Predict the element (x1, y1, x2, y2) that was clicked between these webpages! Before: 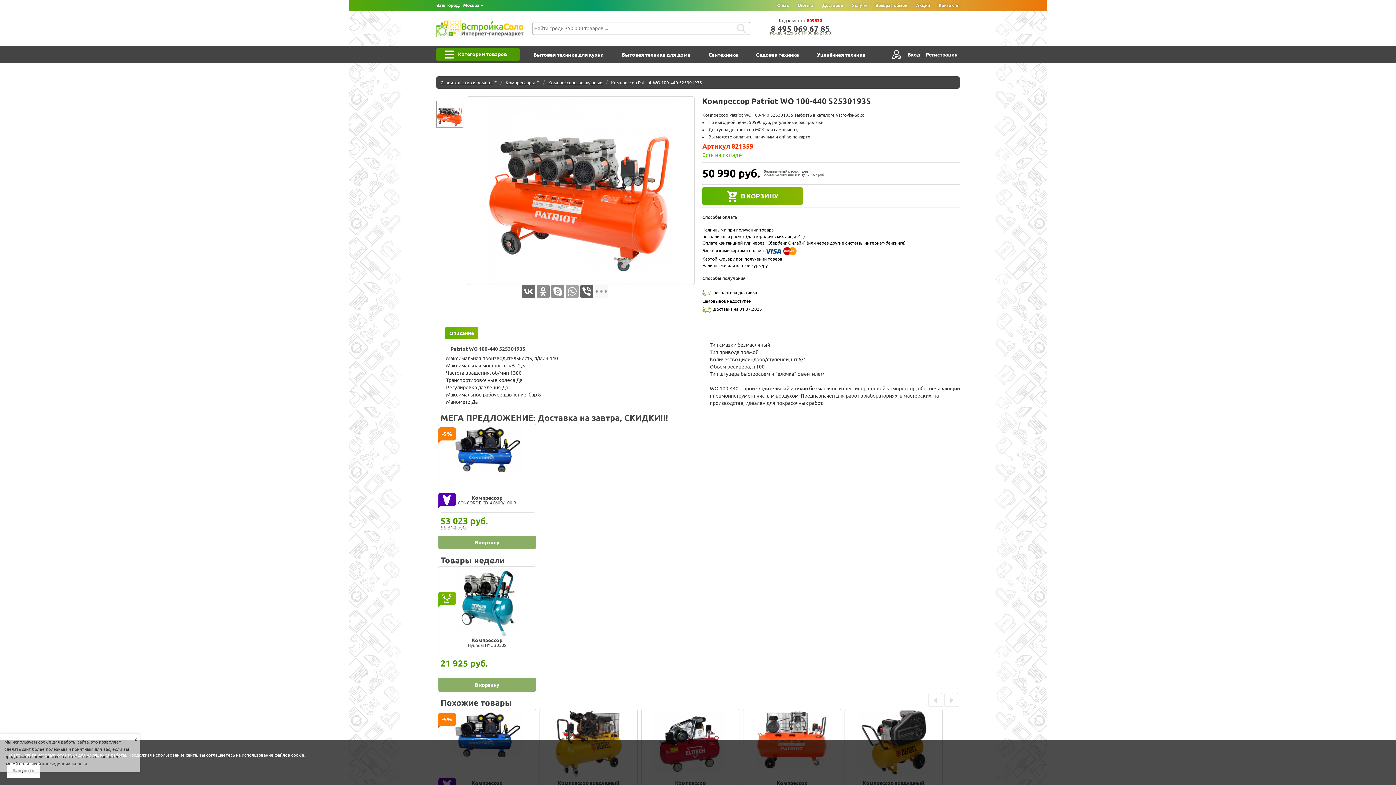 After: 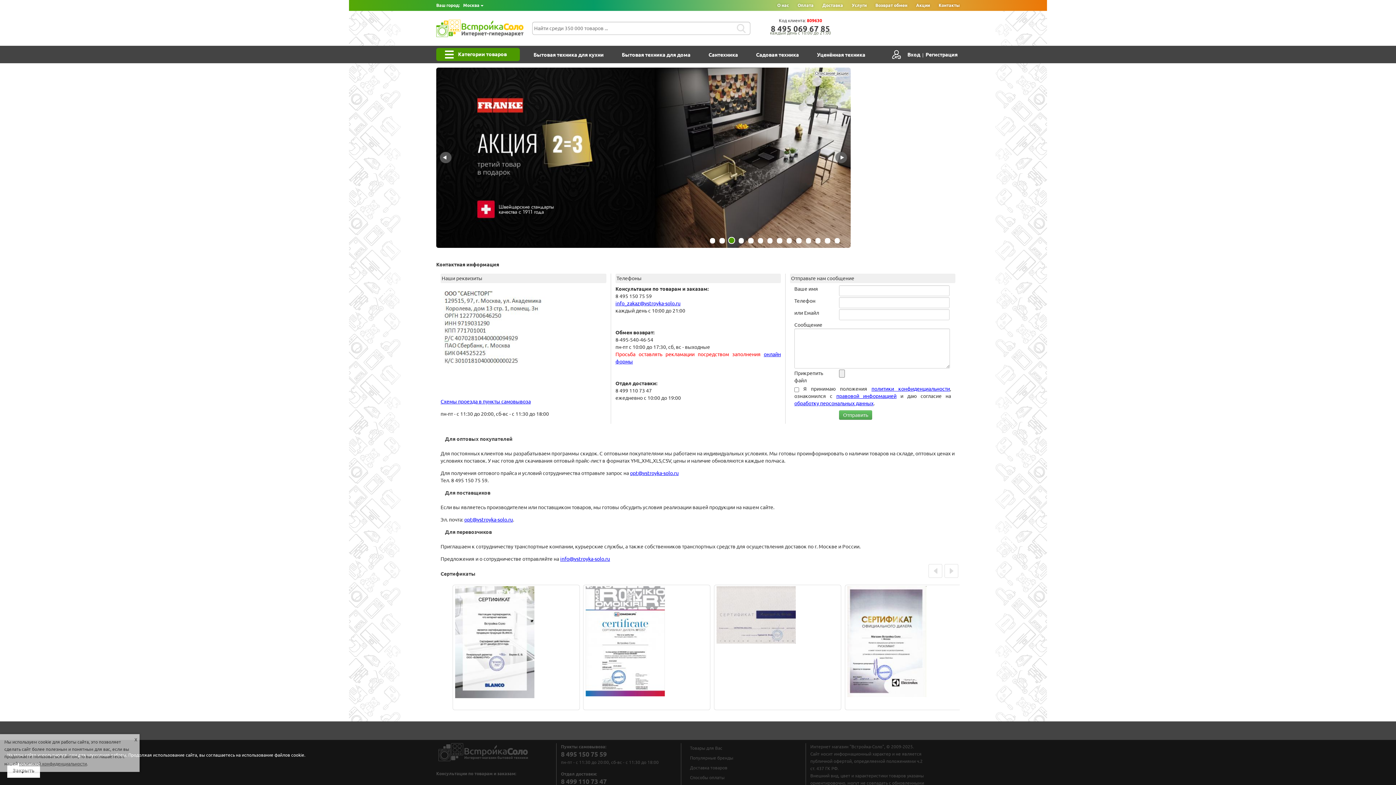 Action: bbox: (938, 2, 960, 7) label: Контакты